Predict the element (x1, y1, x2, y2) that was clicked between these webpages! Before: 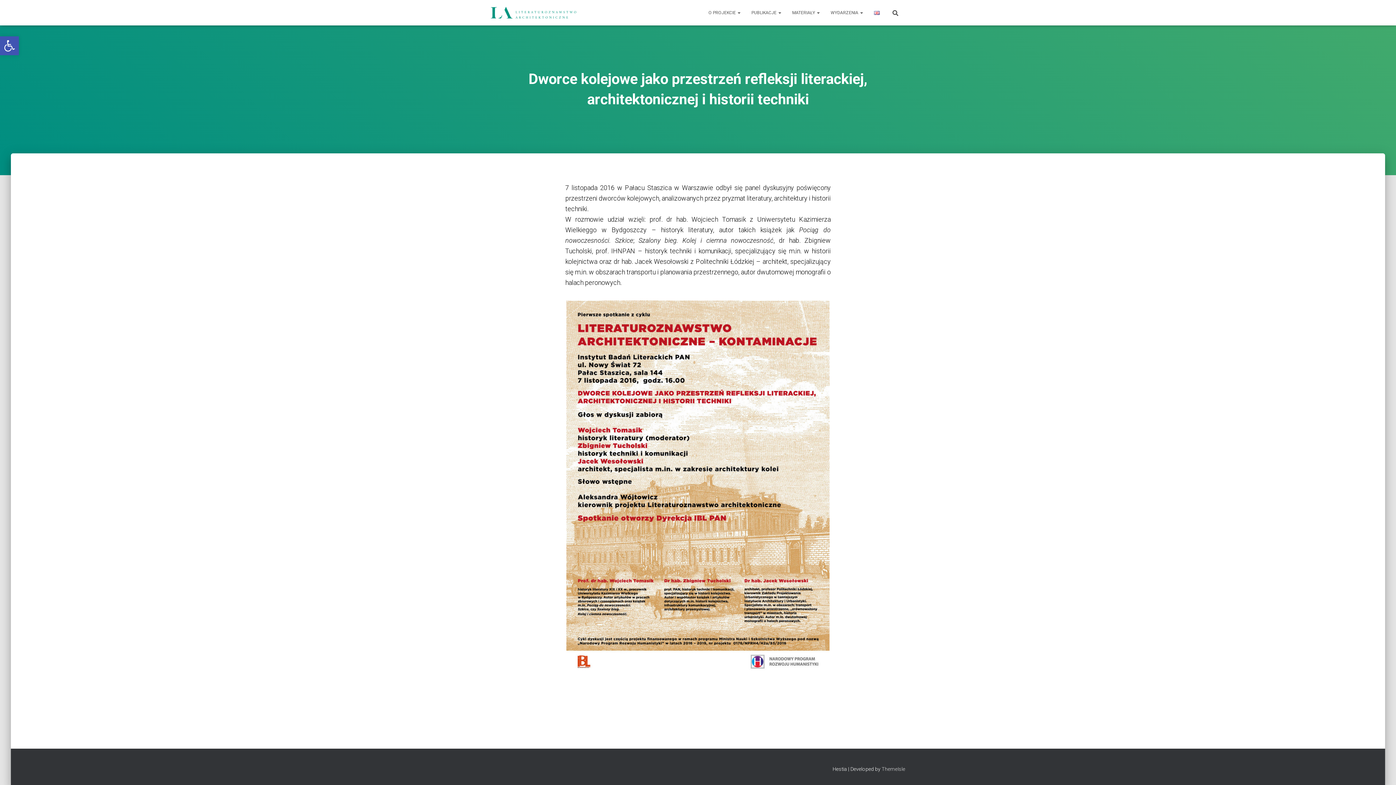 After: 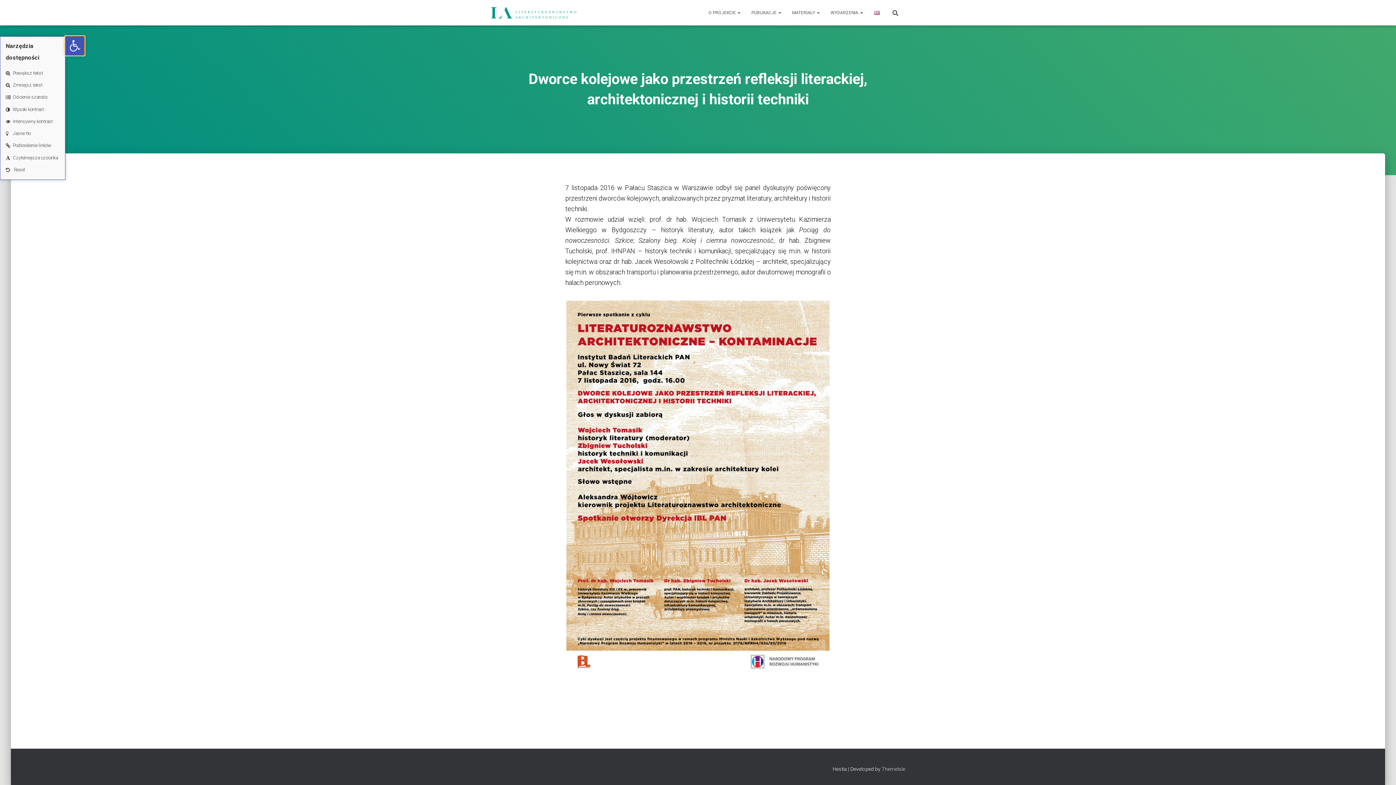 Action: label: Open toolbar bbox: (0, 36, 18, 55)